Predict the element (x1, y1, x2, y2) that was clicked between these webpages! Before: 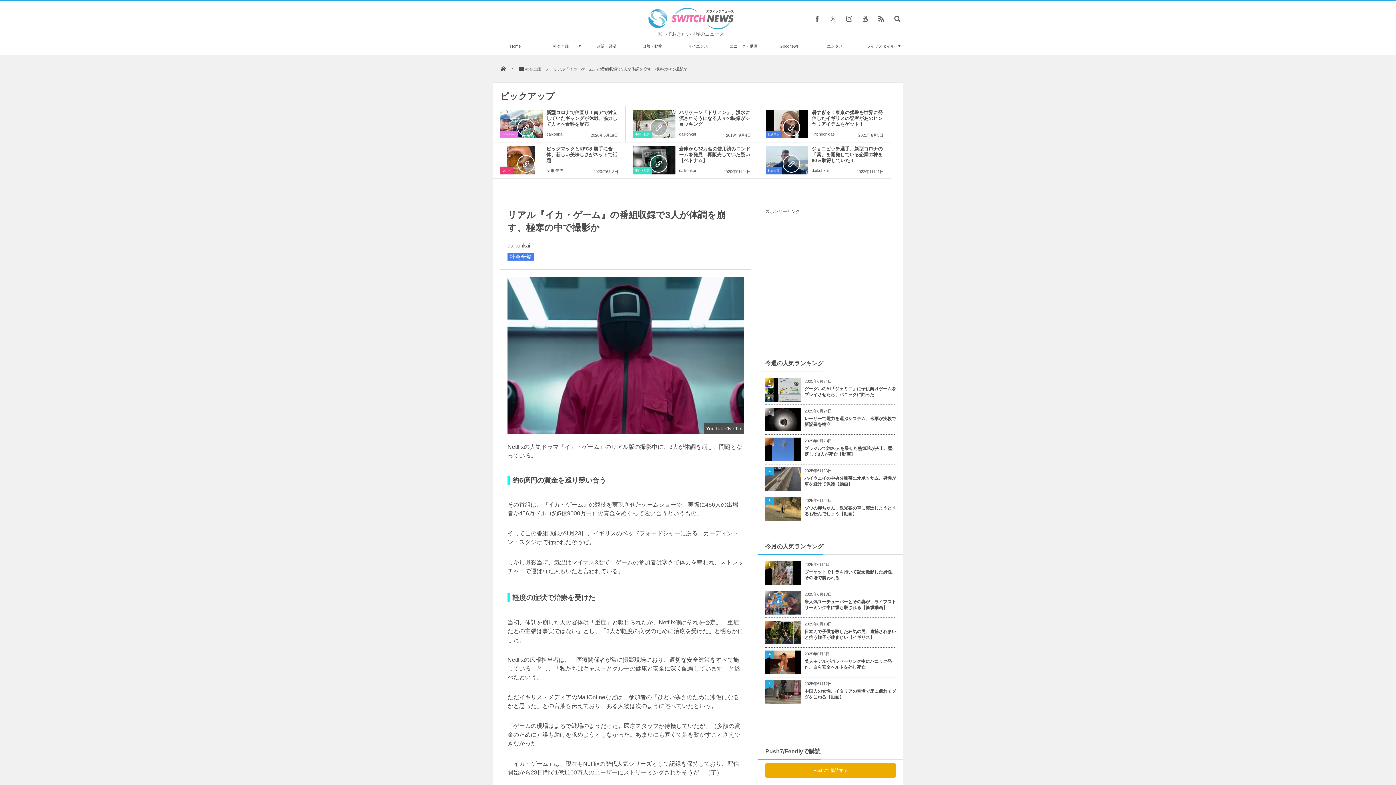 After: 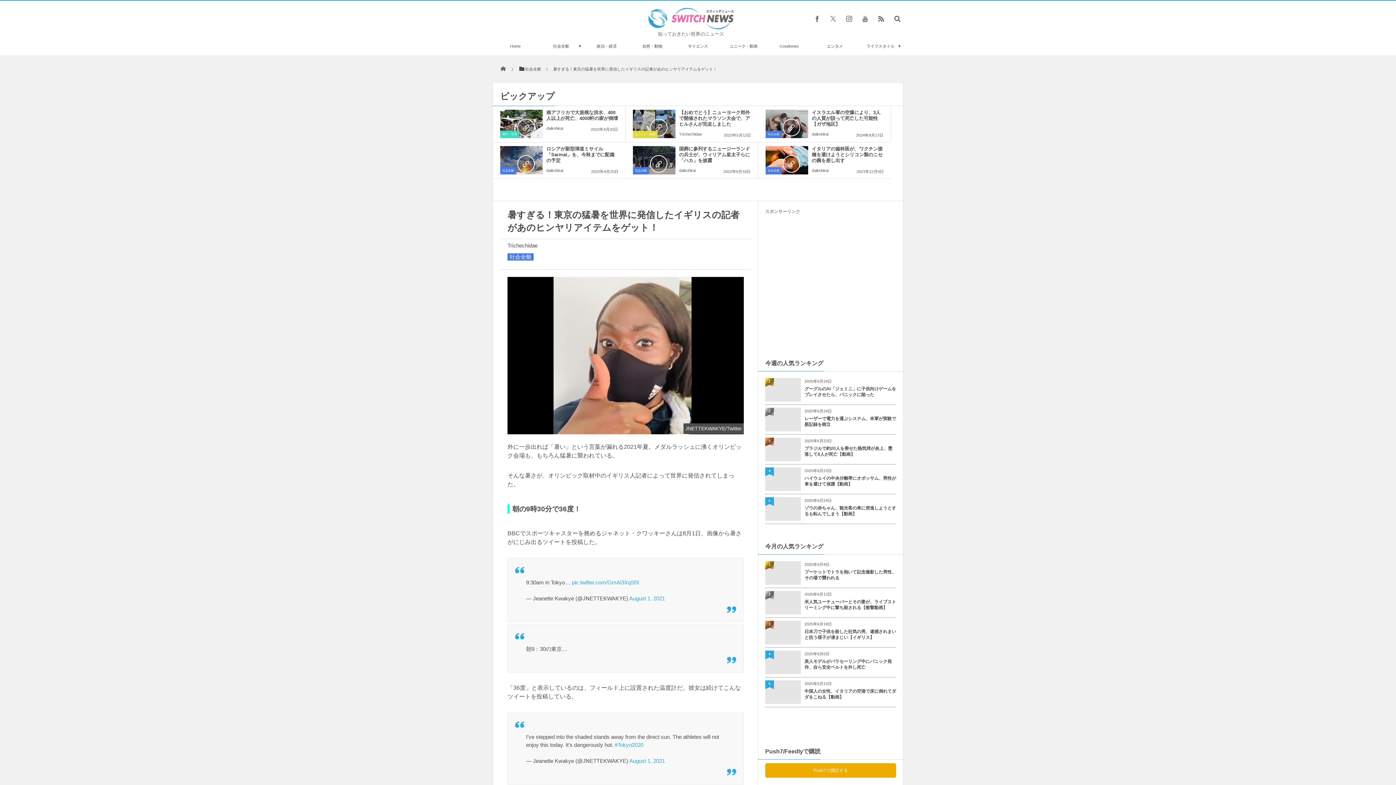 Action: bbox: (765, 109, 808, 138)